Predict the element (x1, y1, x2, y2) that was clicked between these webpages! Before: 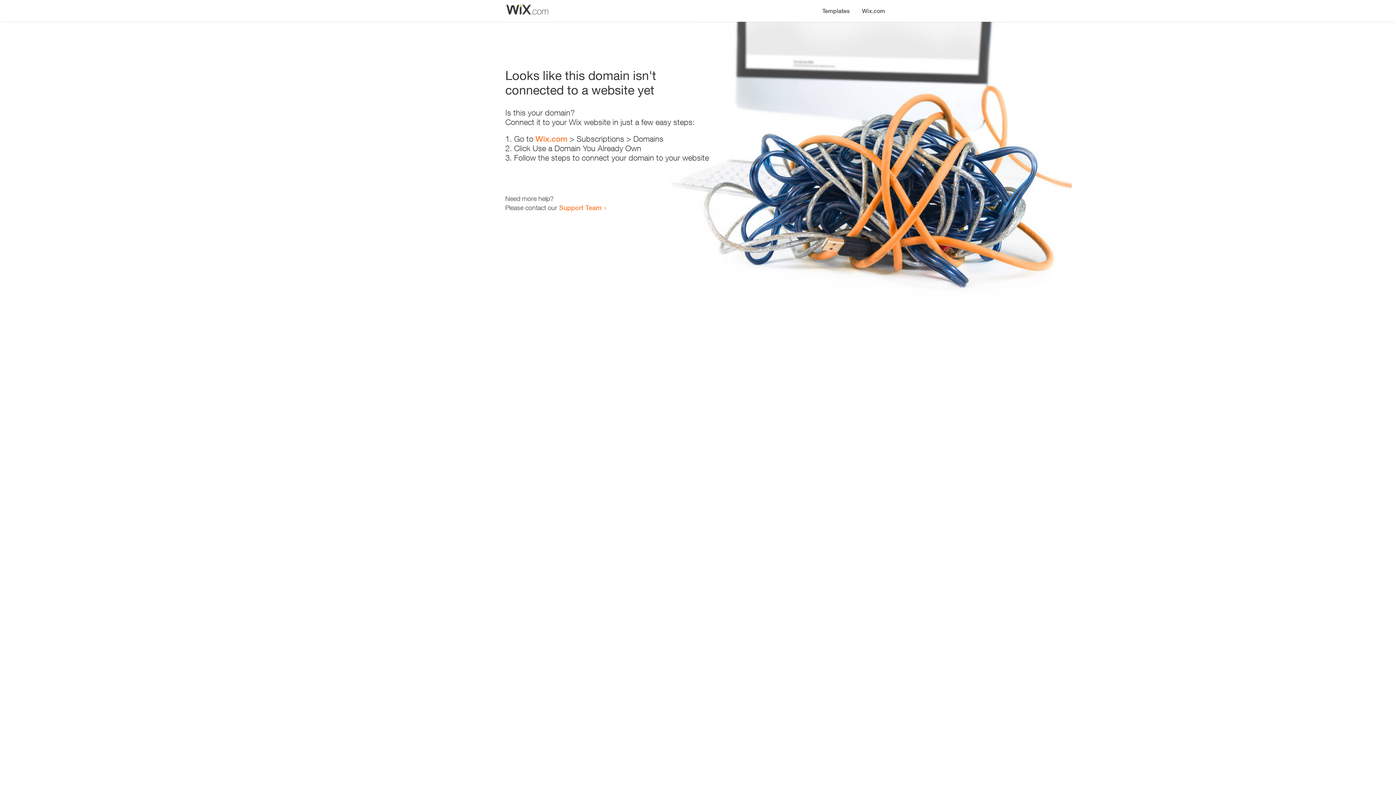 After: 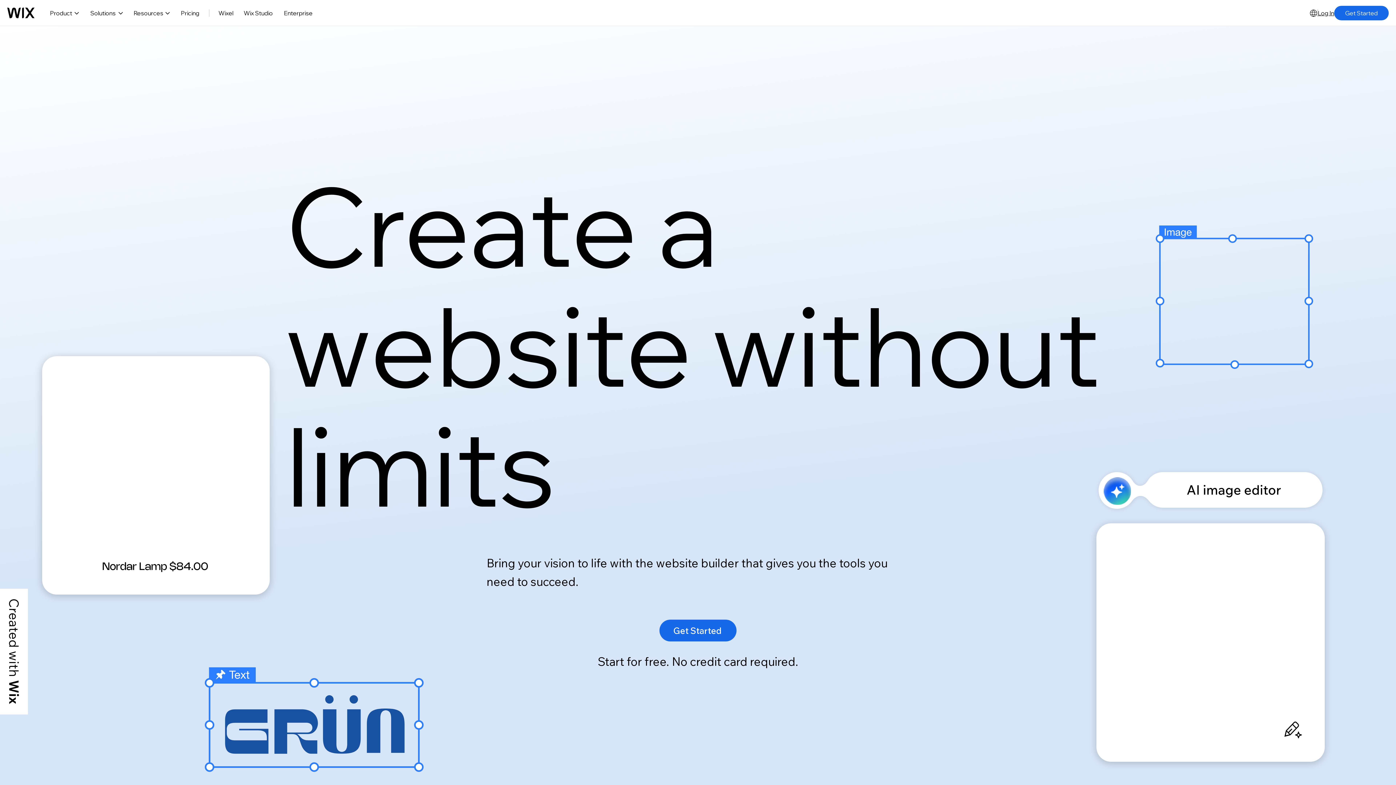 Action: label: Wix.com bbox: (856, 0, 890, 14)